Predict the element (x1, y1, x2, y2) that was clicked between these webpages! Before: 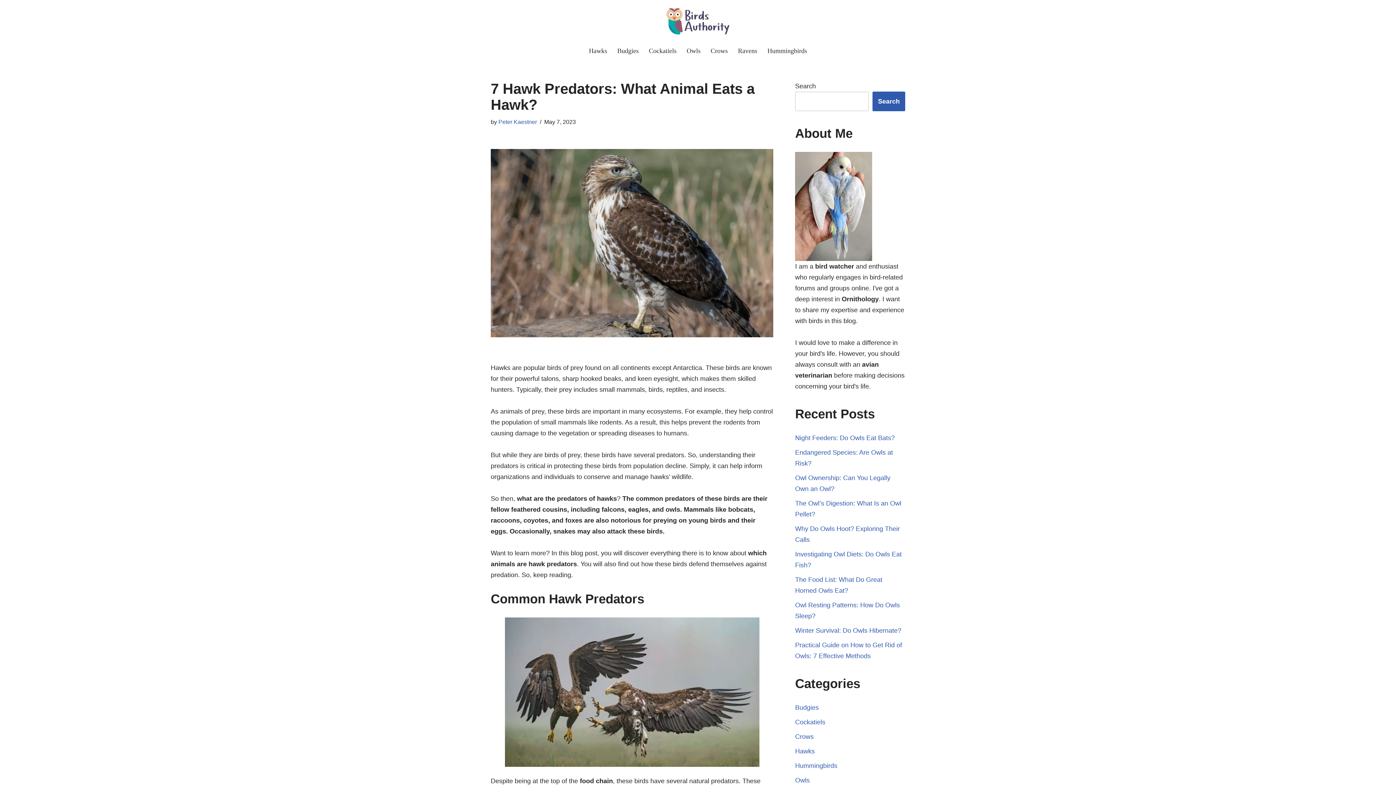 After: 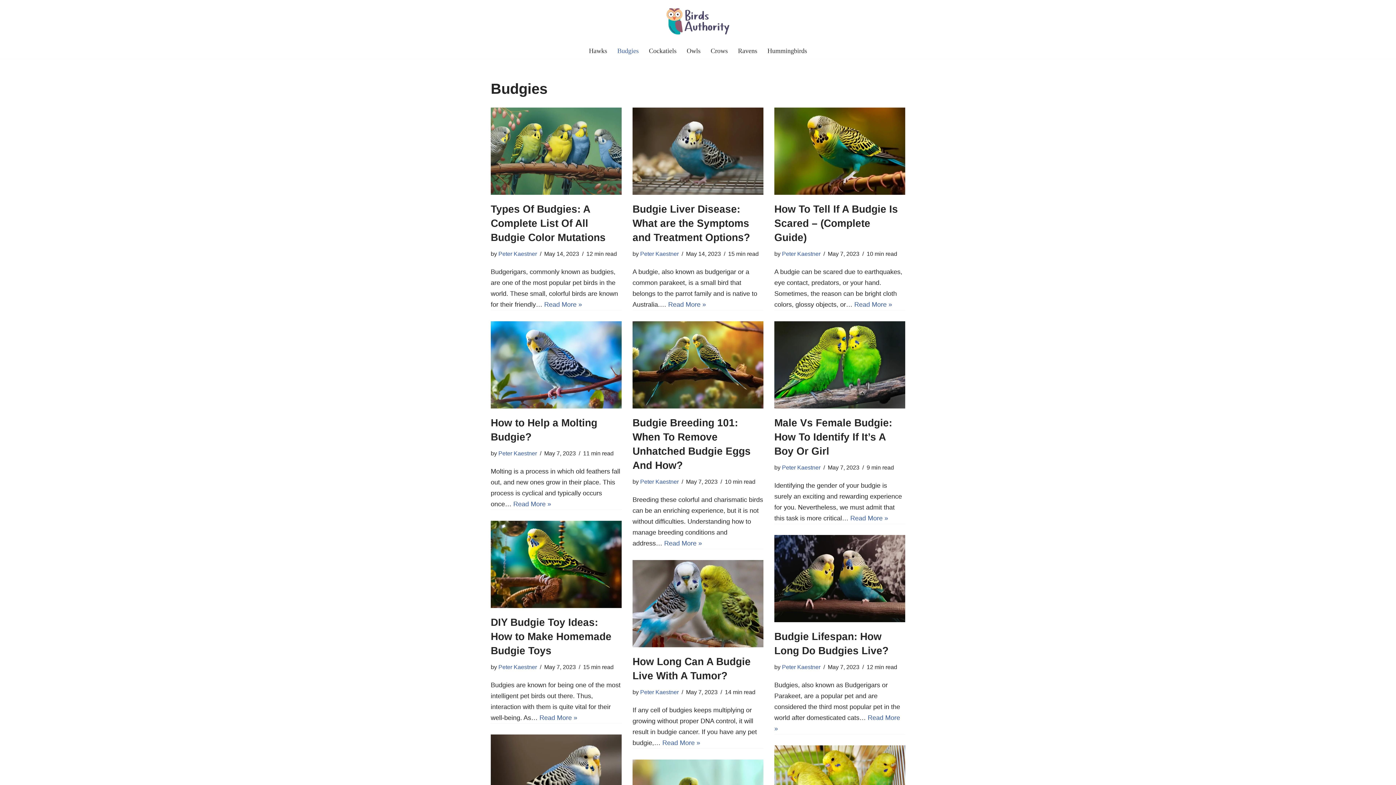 Action: label: Budgies bbox: (795, 704, 819, 711)